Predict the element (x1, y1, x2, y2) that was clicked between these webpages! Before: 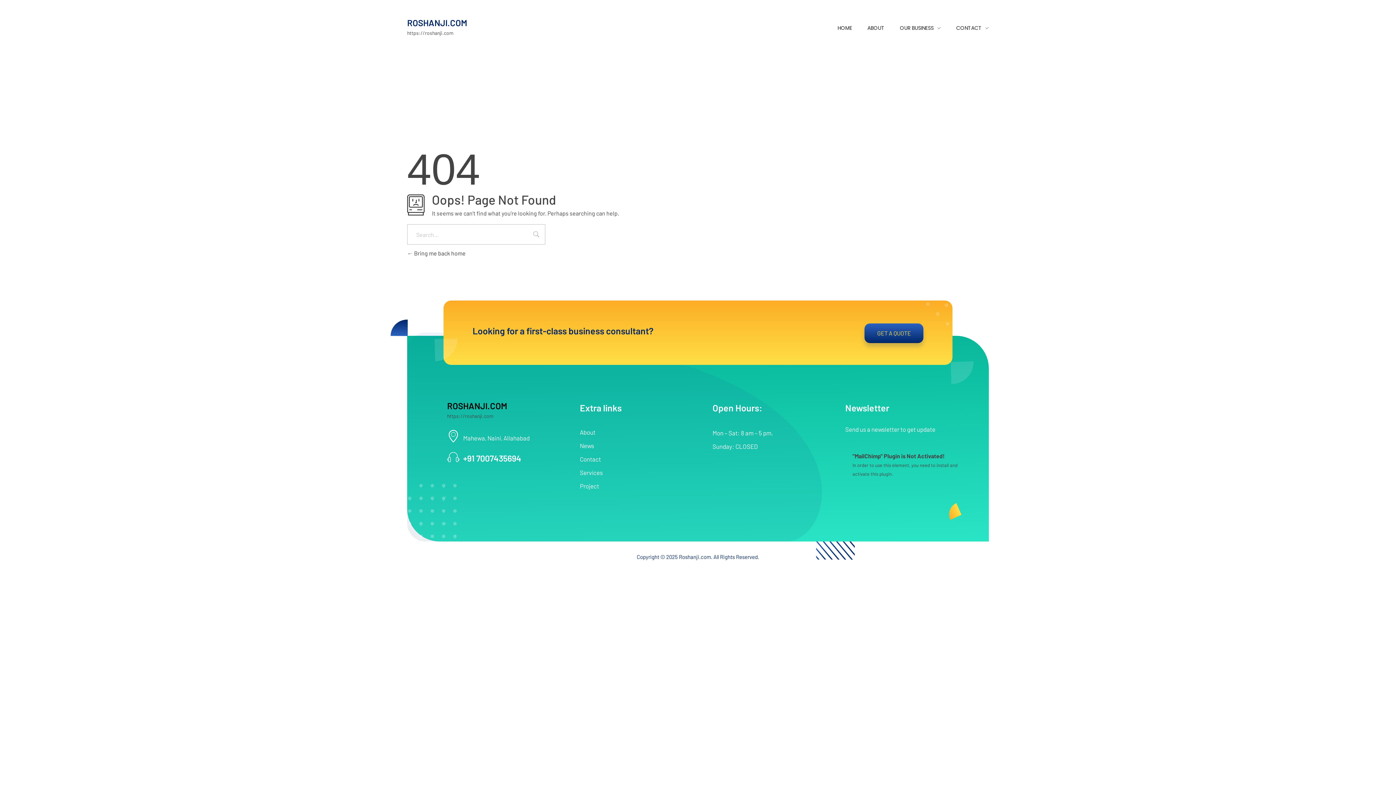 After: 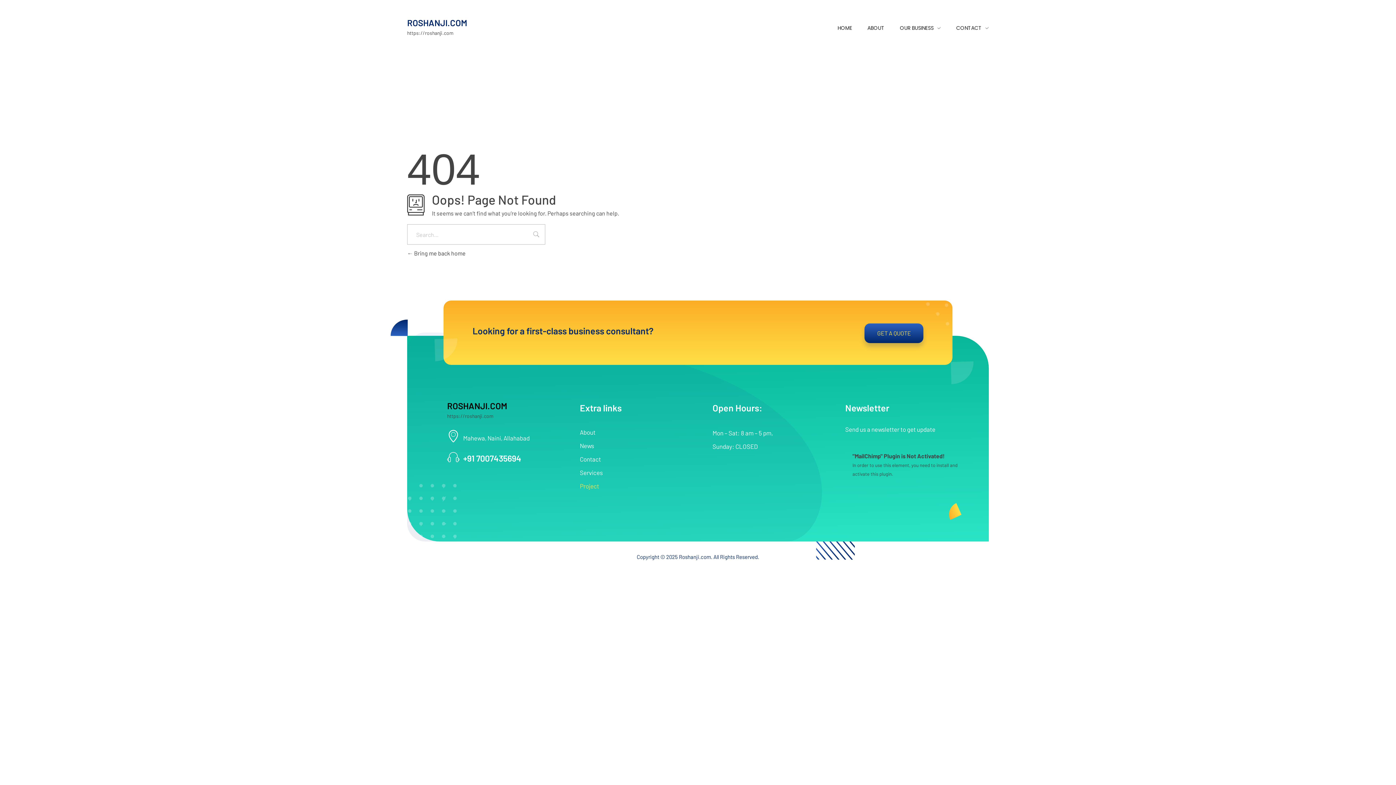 Action: label: Project bbox: (580, 481, 599, 490)